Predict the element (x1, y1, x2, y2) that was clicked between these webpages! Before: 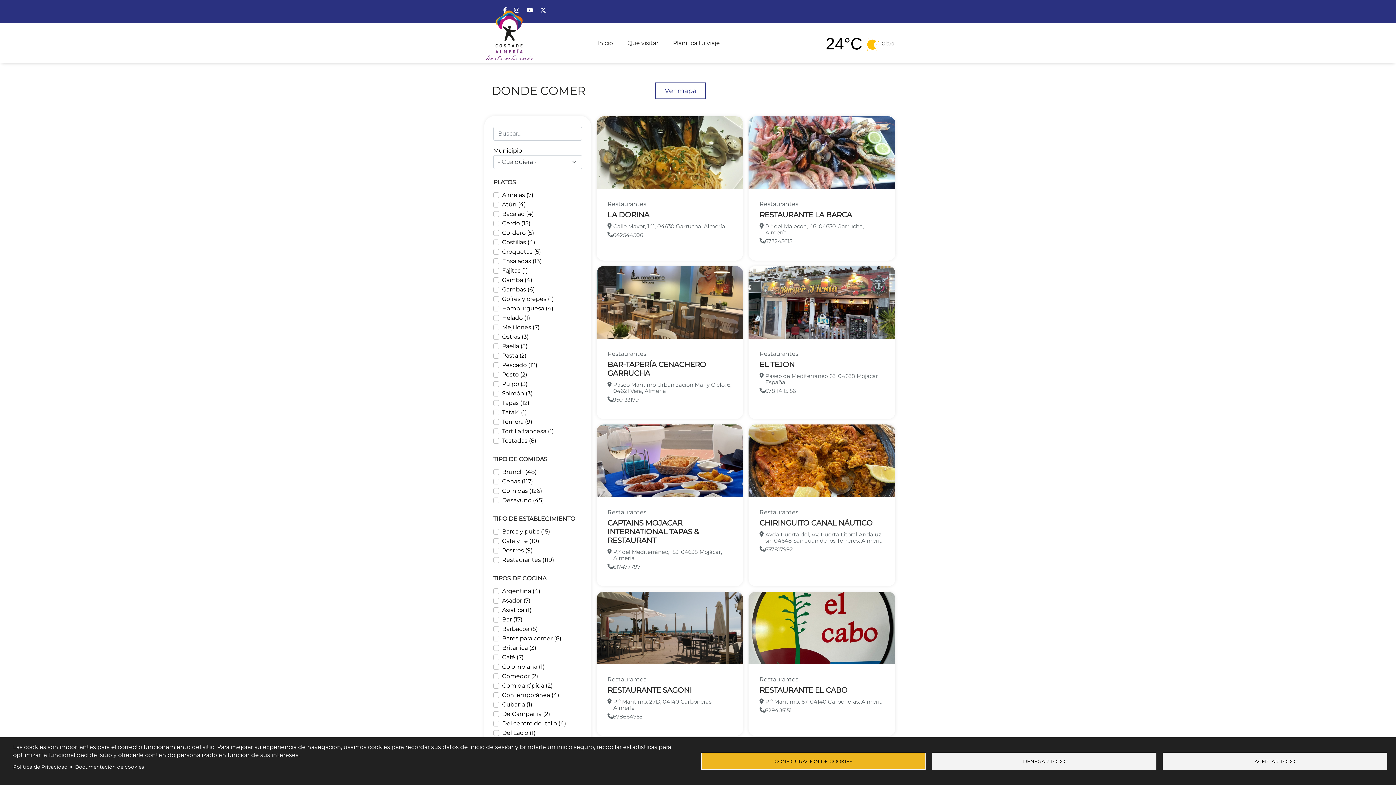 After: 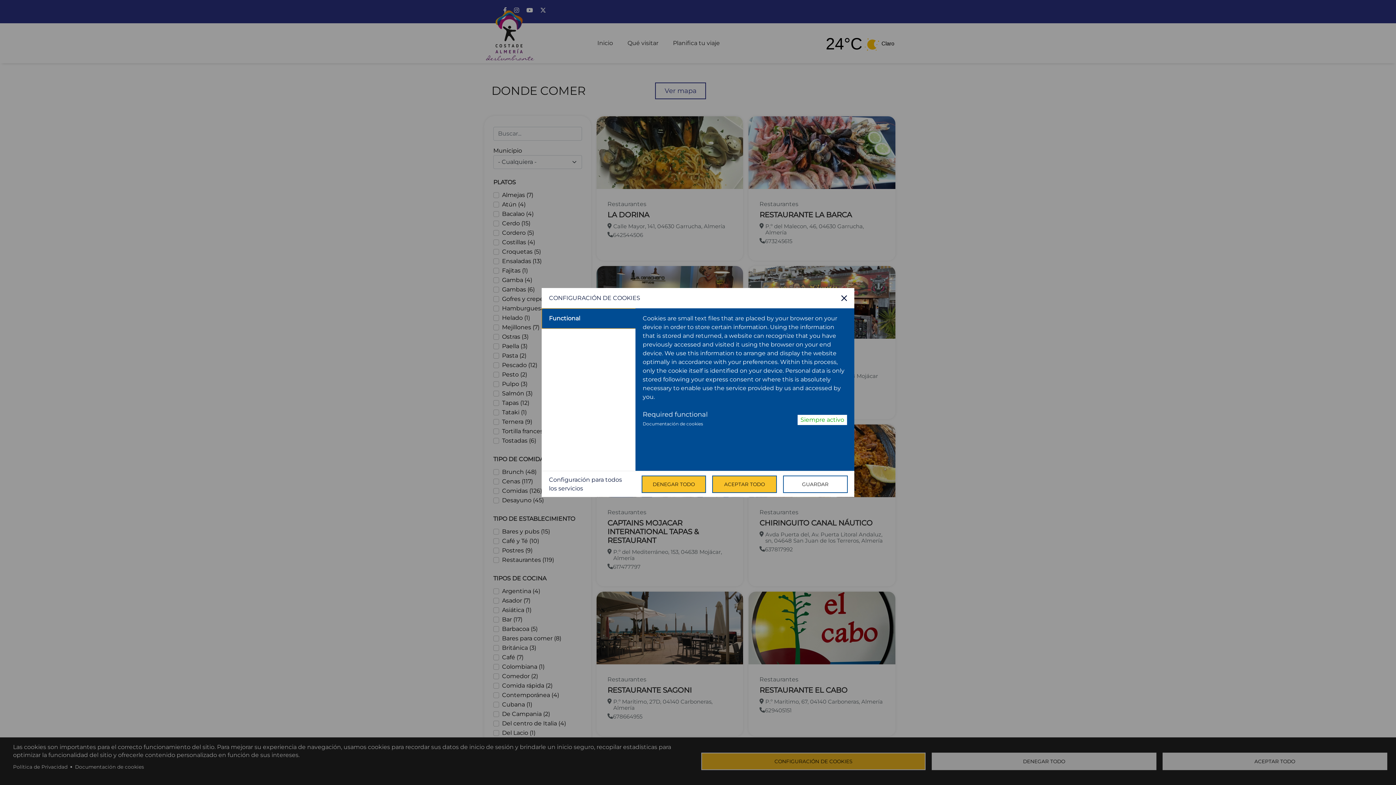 Action: label: CONFIGURACIÓN DE COOKIES bbox: (701, 752, 925, 770)